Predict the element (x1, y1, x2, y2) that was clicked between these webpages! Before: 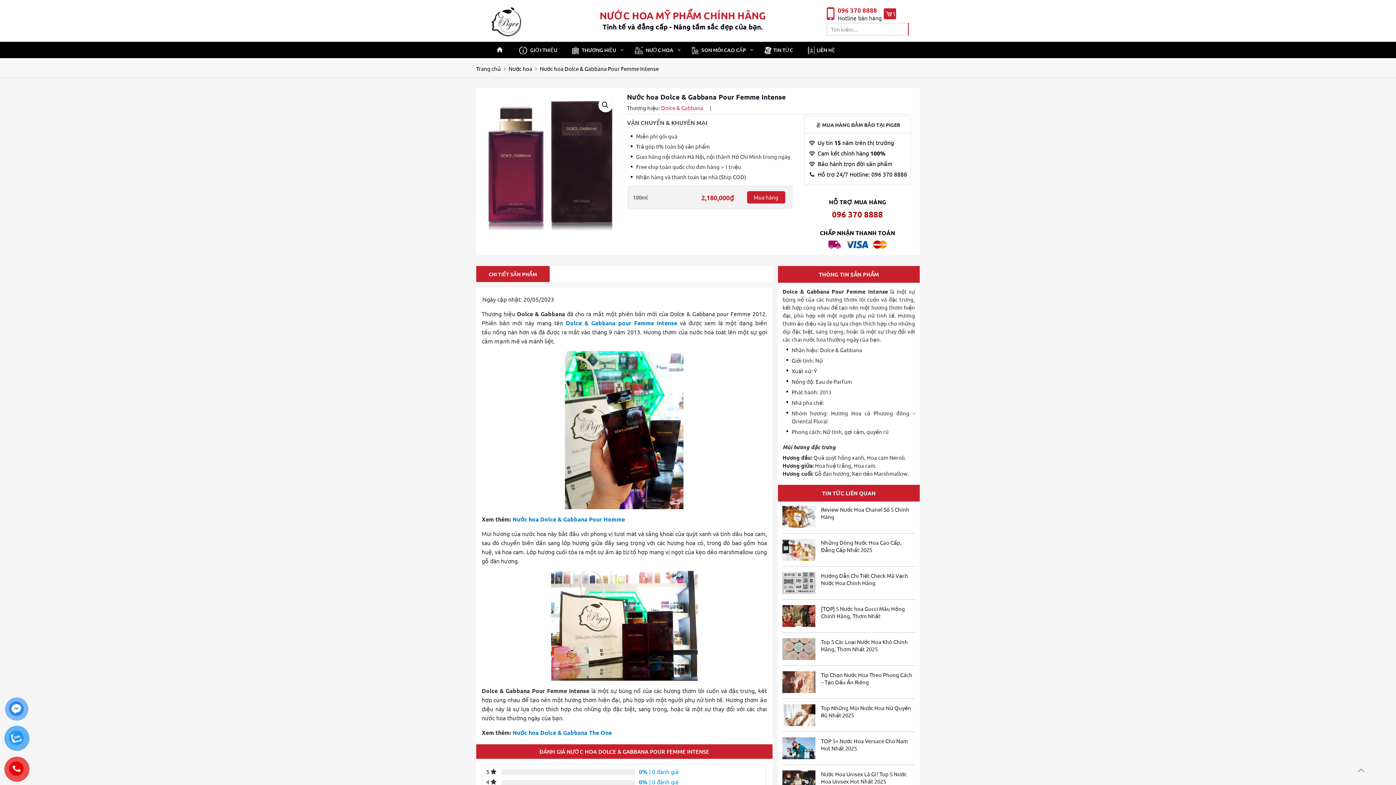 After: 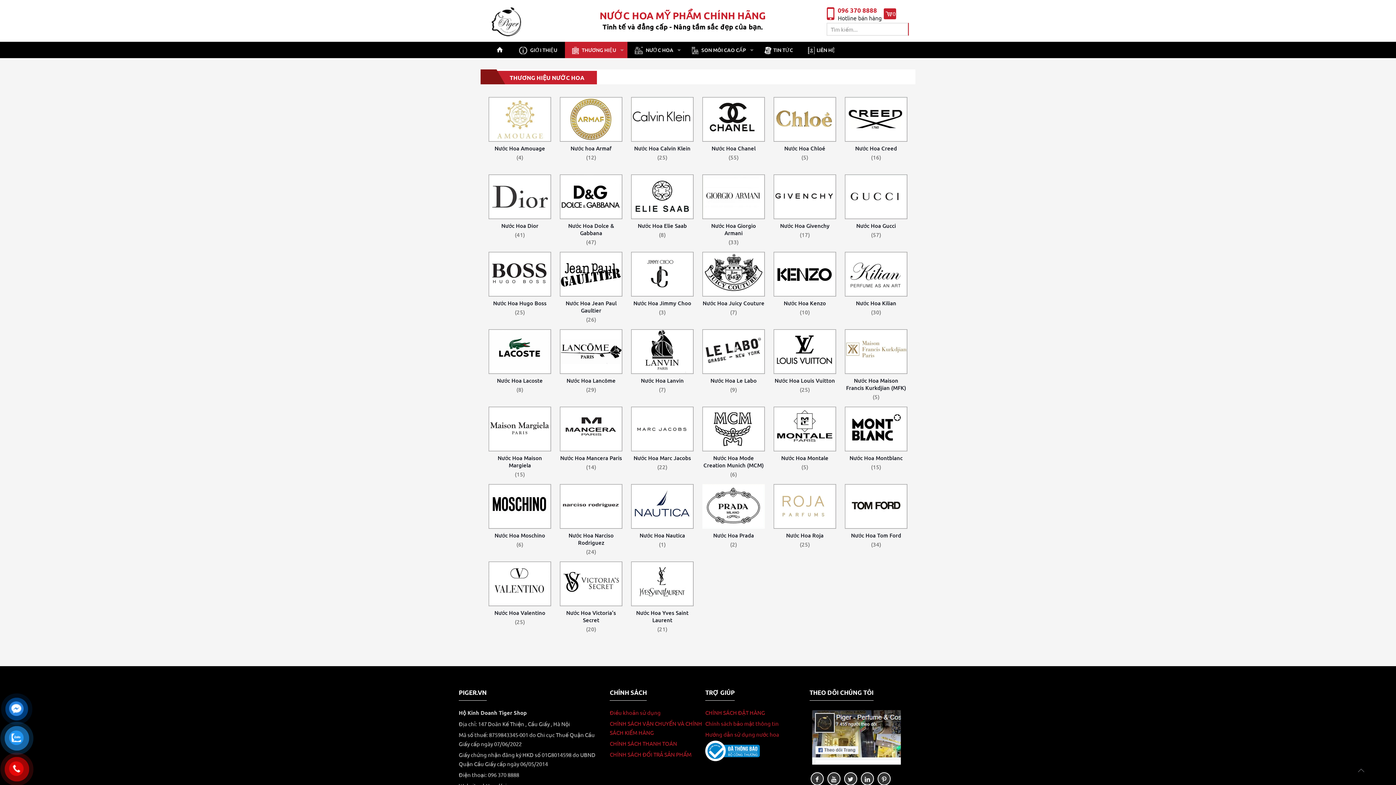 Action: label:  THƯƠNG HIỆU bbox: (565, 41, 627, 58)